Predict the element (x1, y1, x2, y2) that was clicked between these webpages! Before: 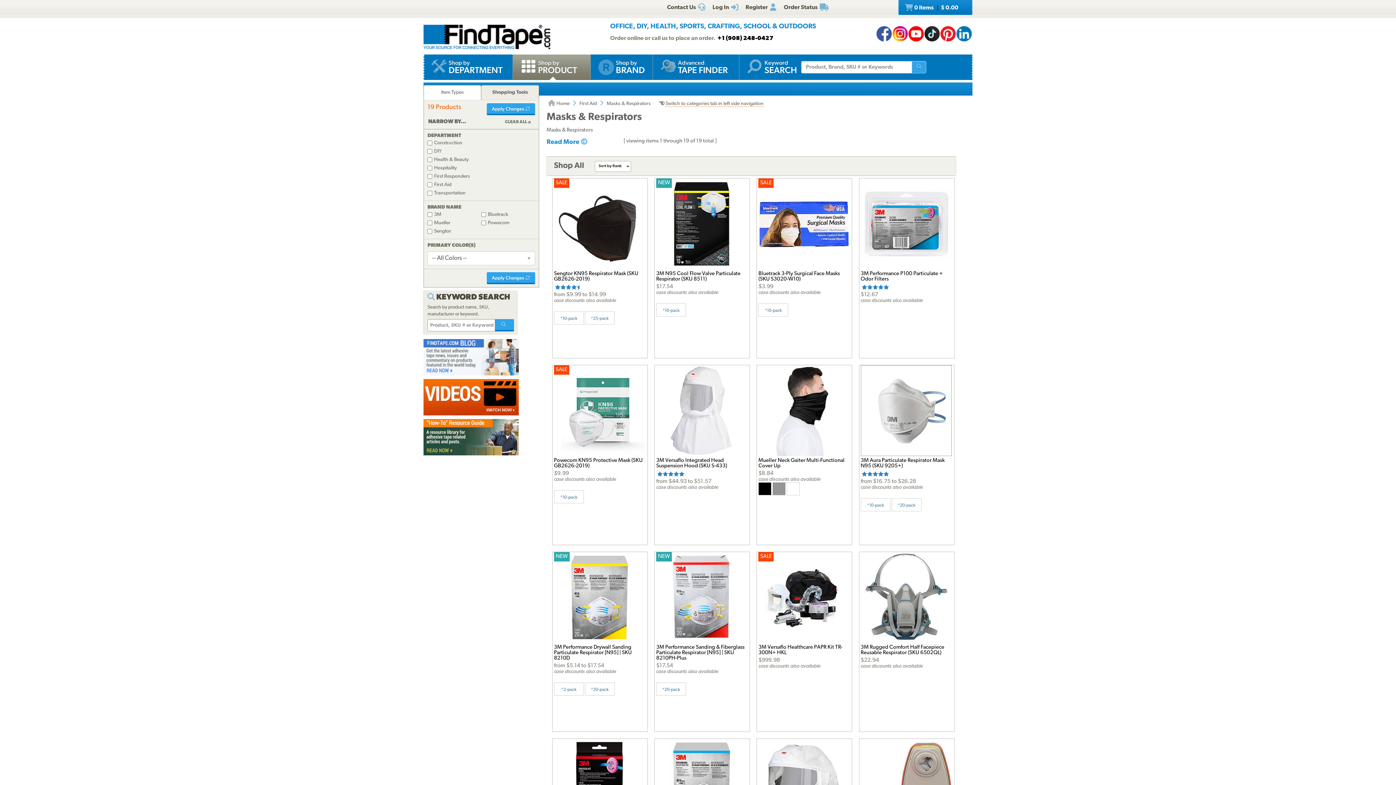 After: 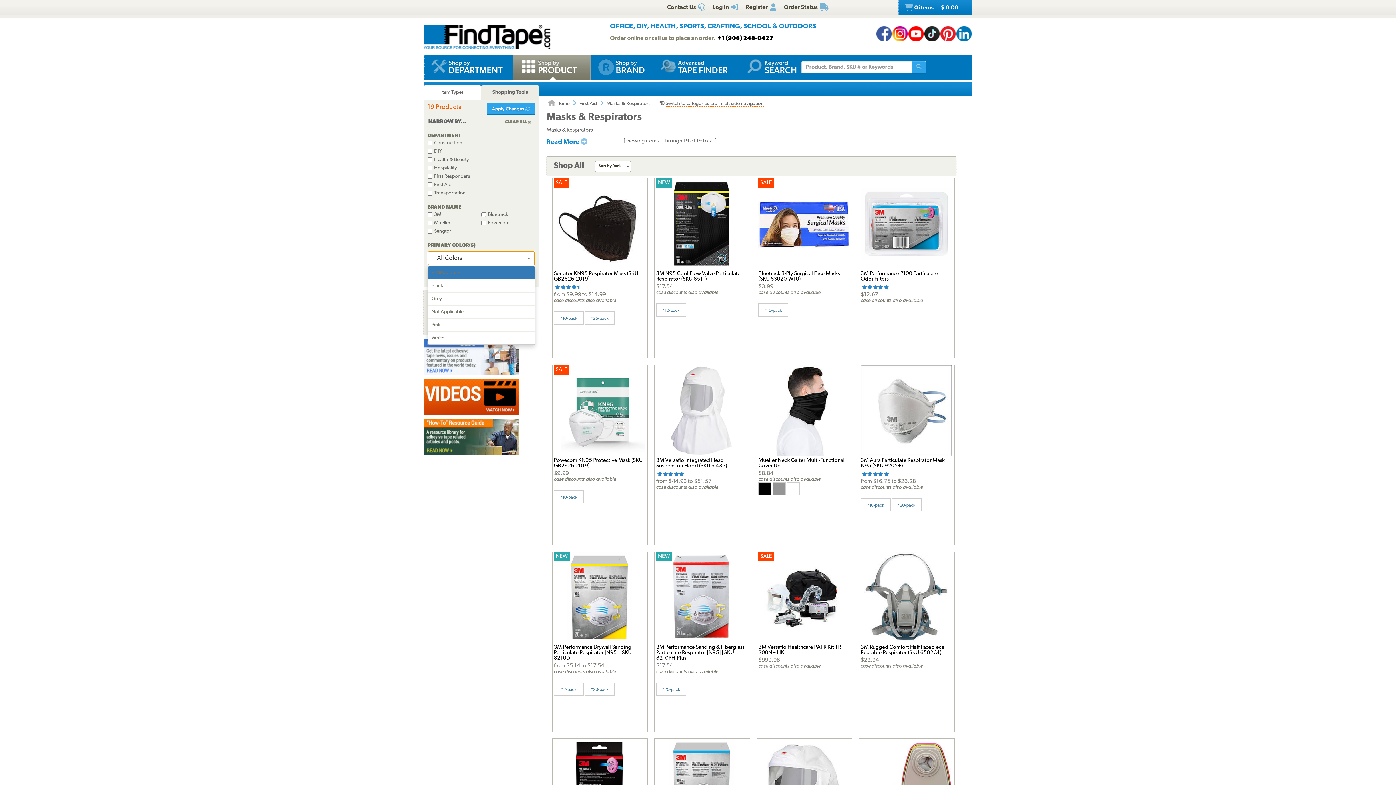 Action: bbox: (427, 251, 535, 265) label: -- All Colors --